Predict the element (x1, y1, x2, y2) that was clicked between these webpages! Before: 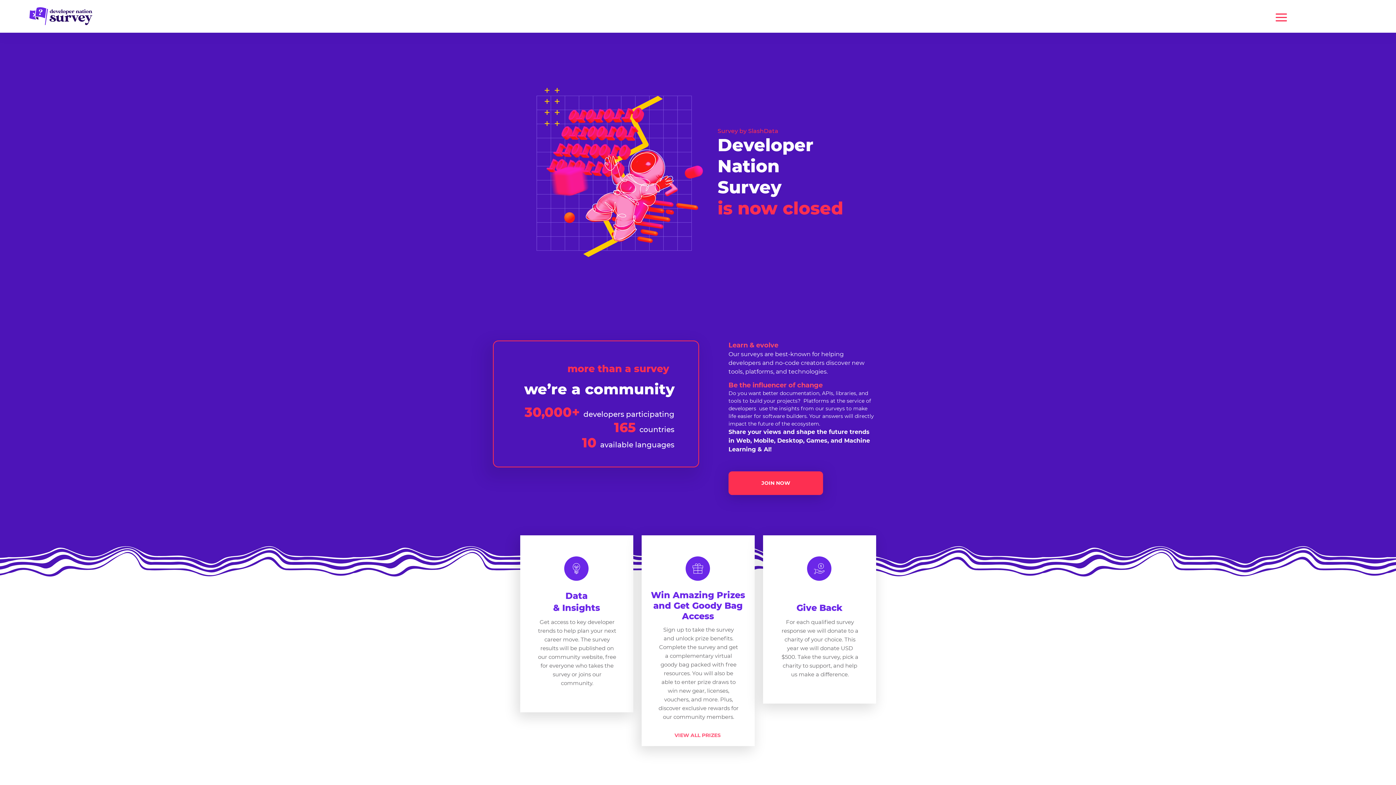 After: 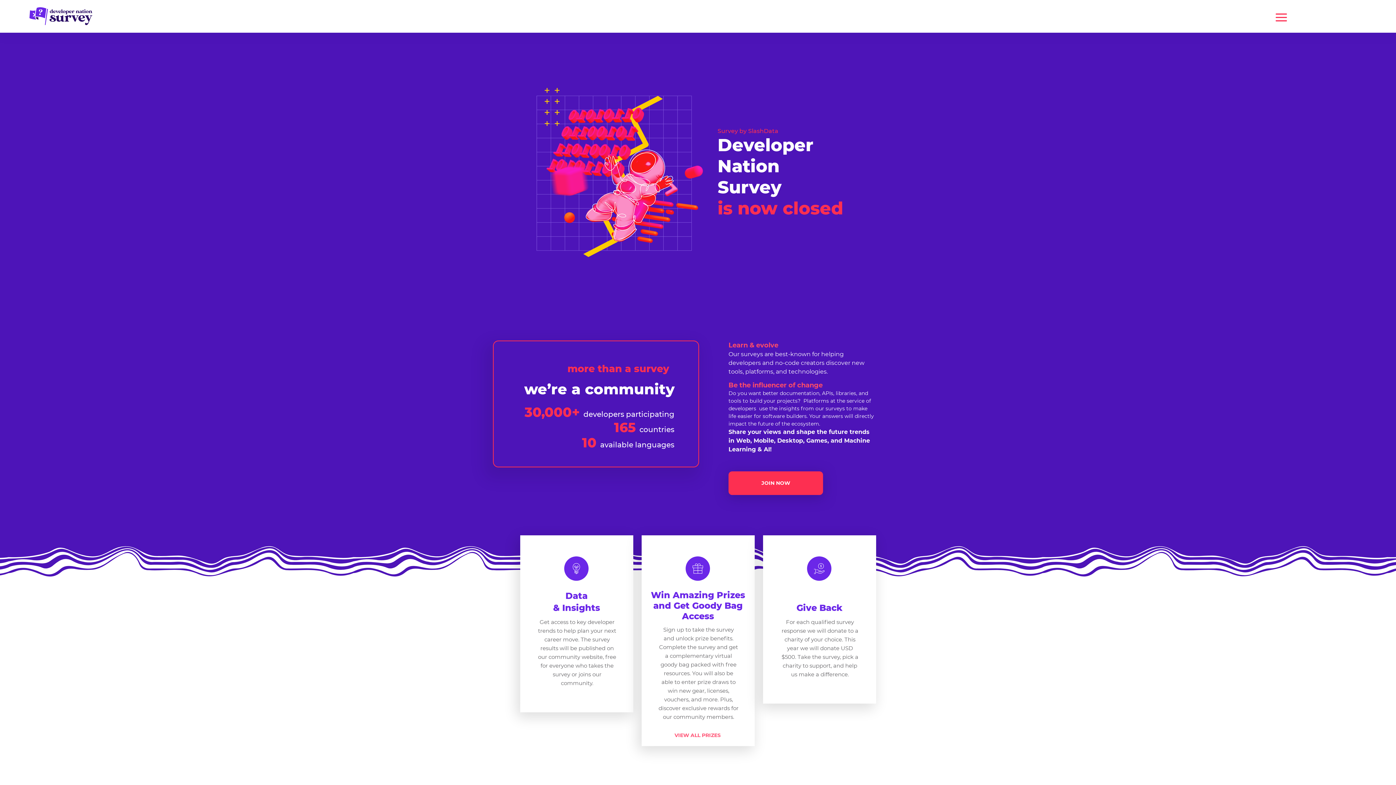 Action: bbox: (1275, 13, 1287, 21)